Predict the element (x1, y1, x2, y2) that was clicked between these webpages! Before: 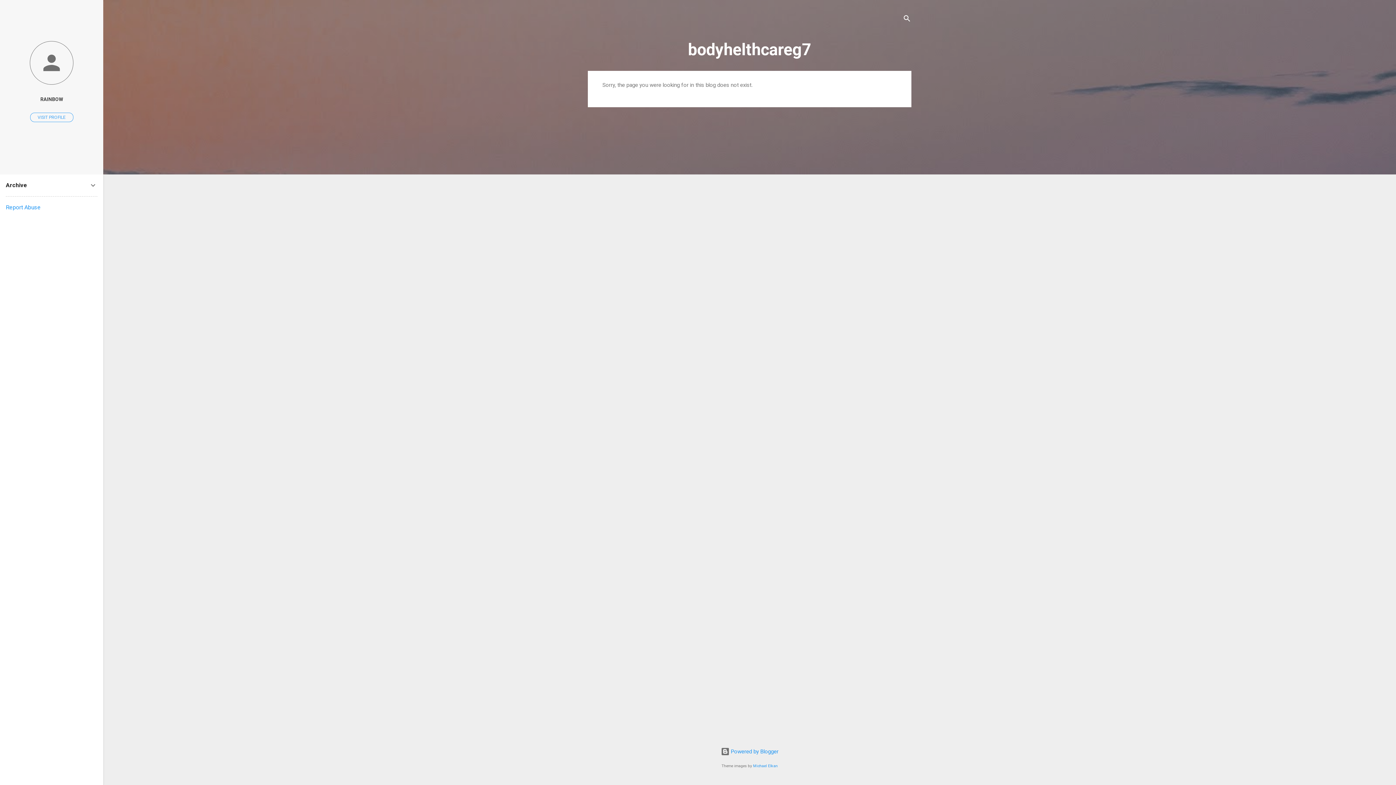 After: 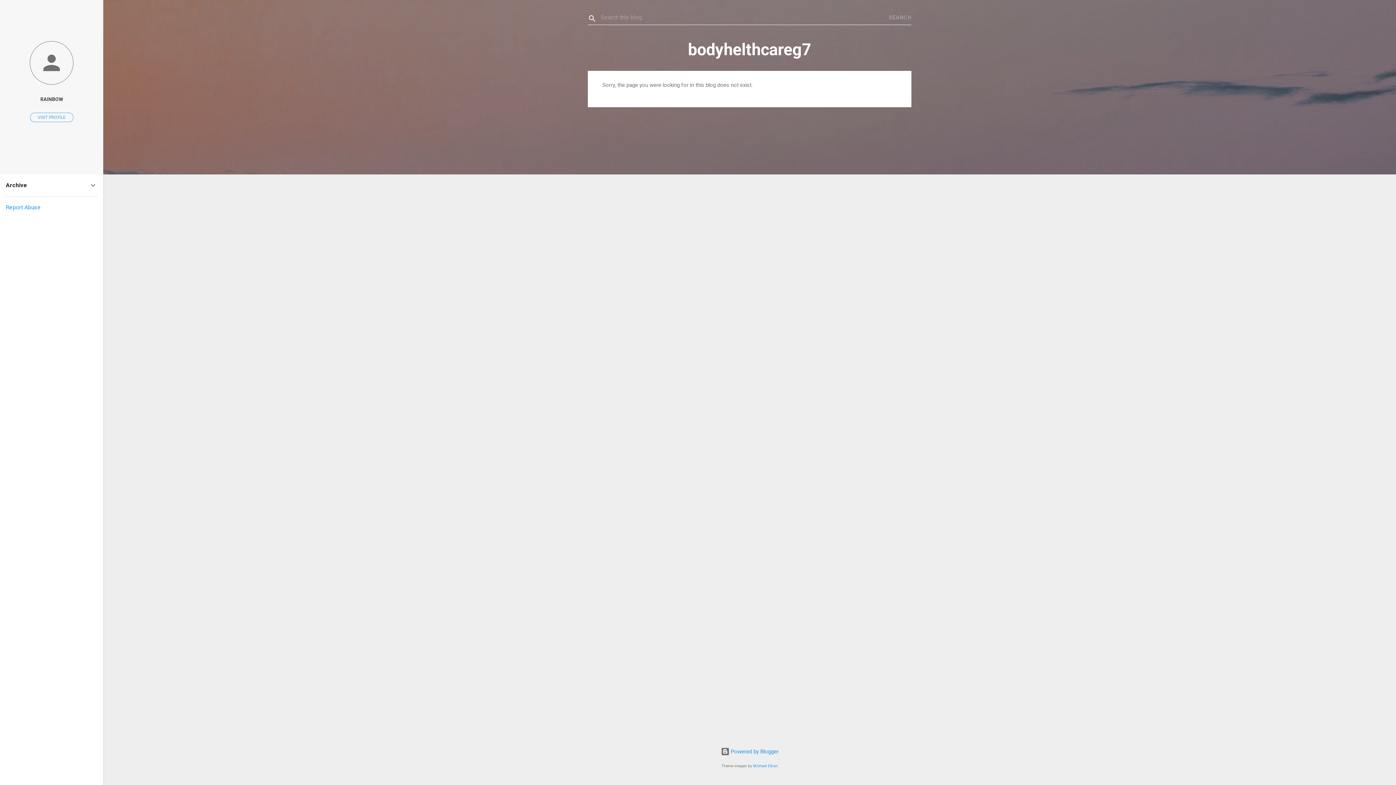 Action: bbox: (902, 8, 911, 30) label: Search